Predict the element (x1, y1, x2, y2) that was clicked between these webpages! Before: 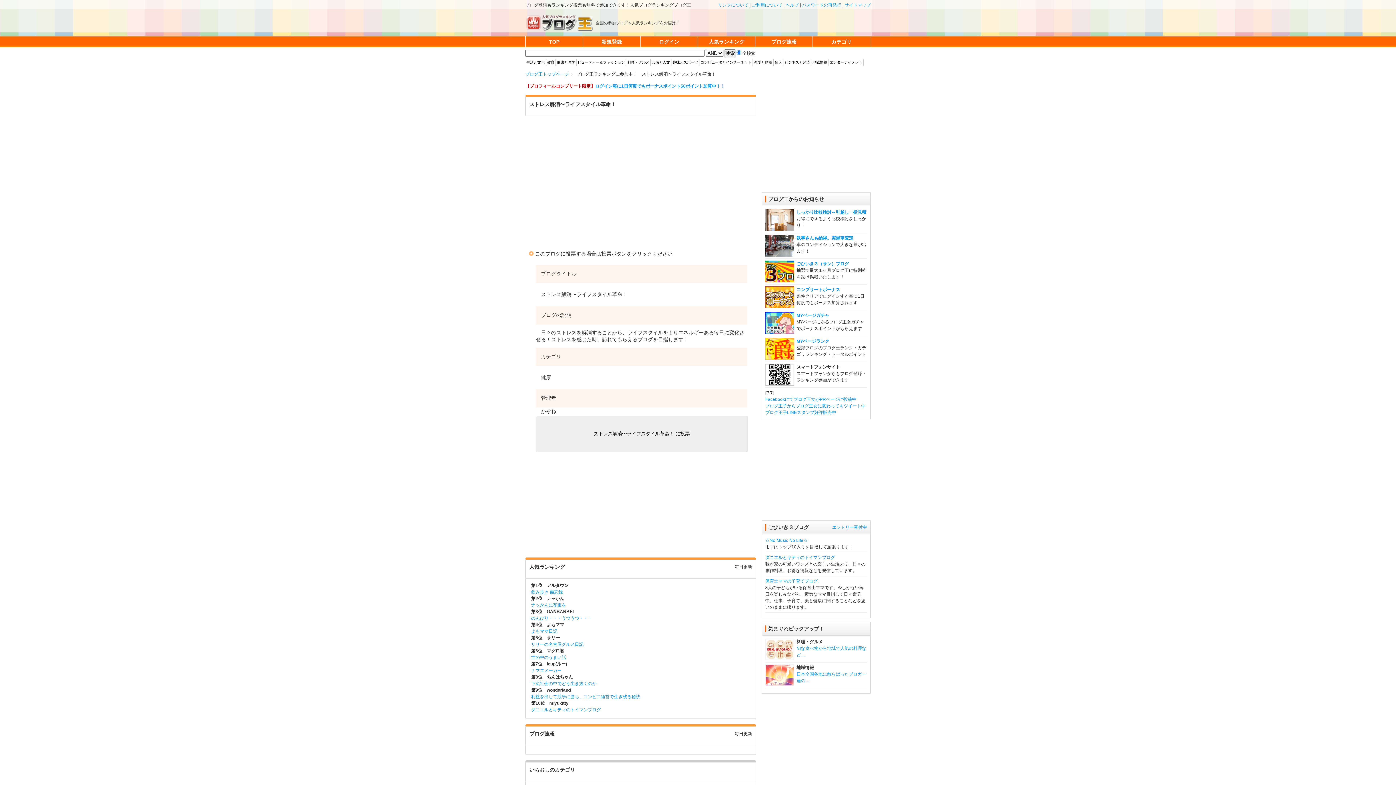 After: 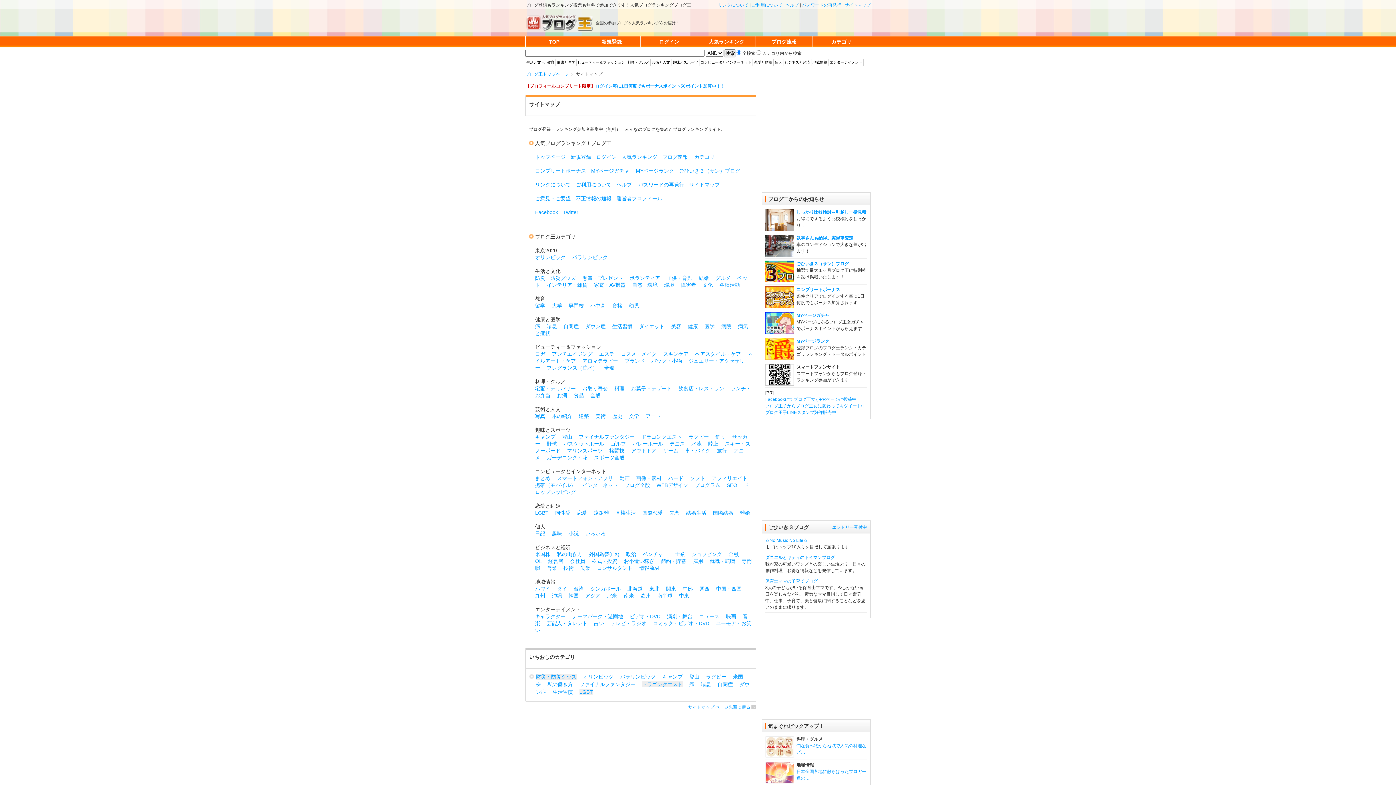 Action: label: サイトマップ bbox: (844, 2, 870, 7)